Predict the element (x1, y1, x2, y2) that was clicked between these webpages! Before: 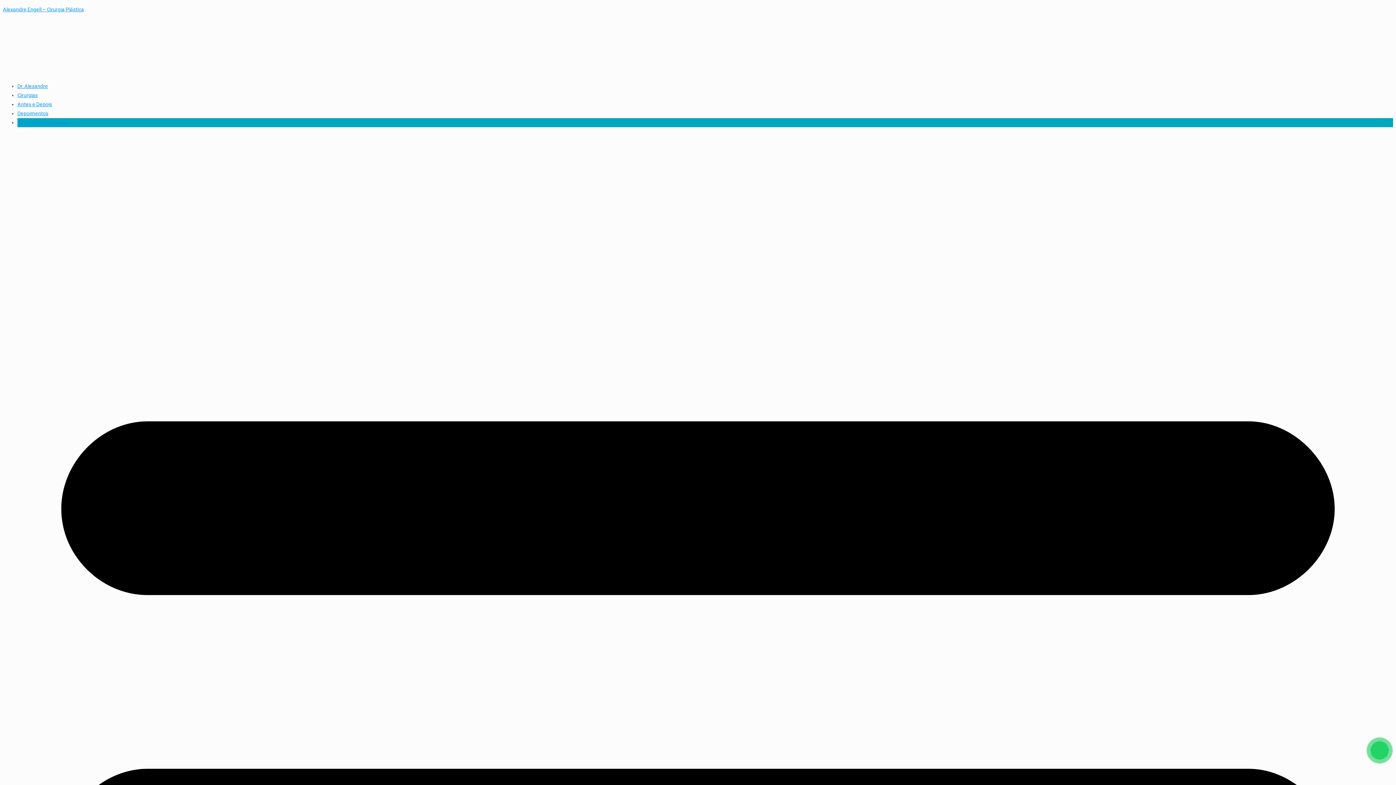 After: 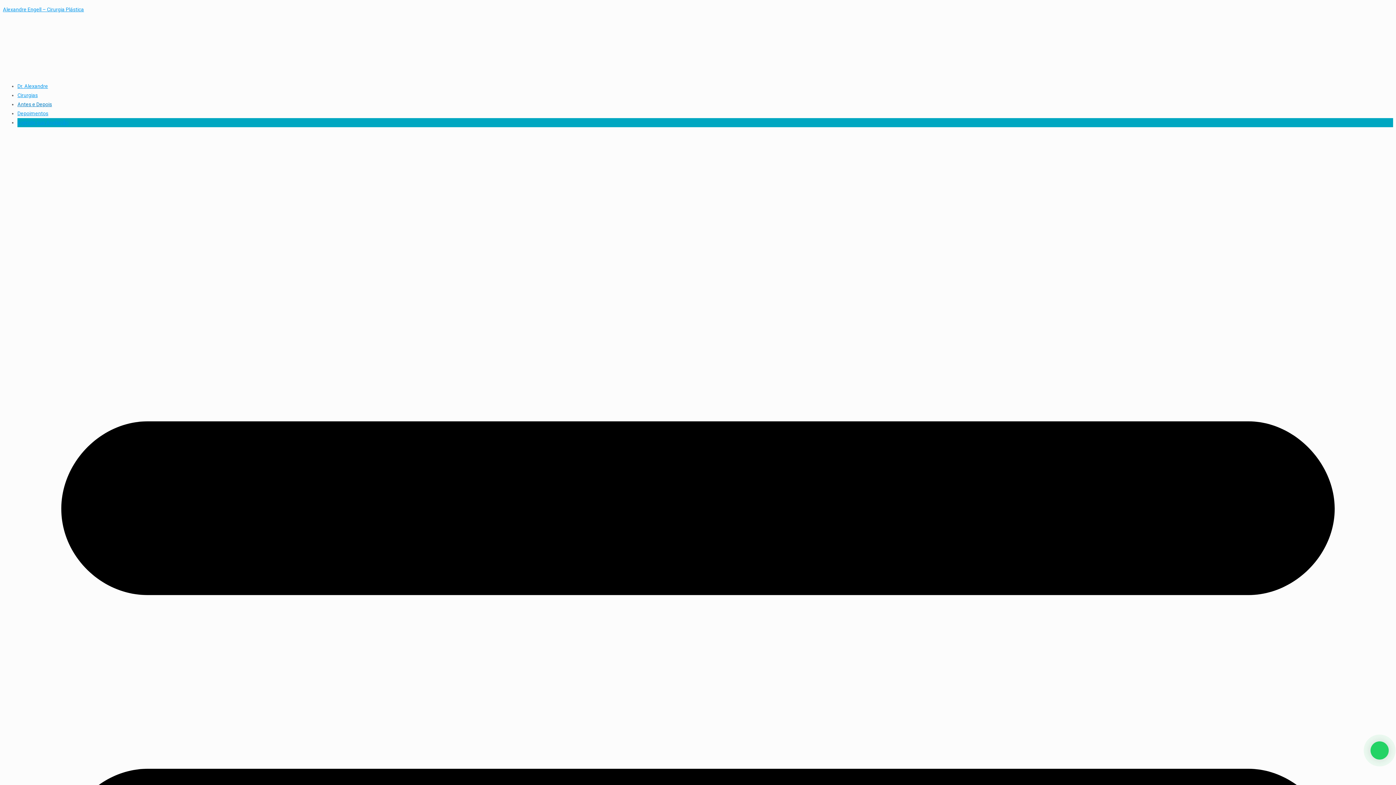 Action: bbox: (17, 101, 52, 107) label: Antes e Depois